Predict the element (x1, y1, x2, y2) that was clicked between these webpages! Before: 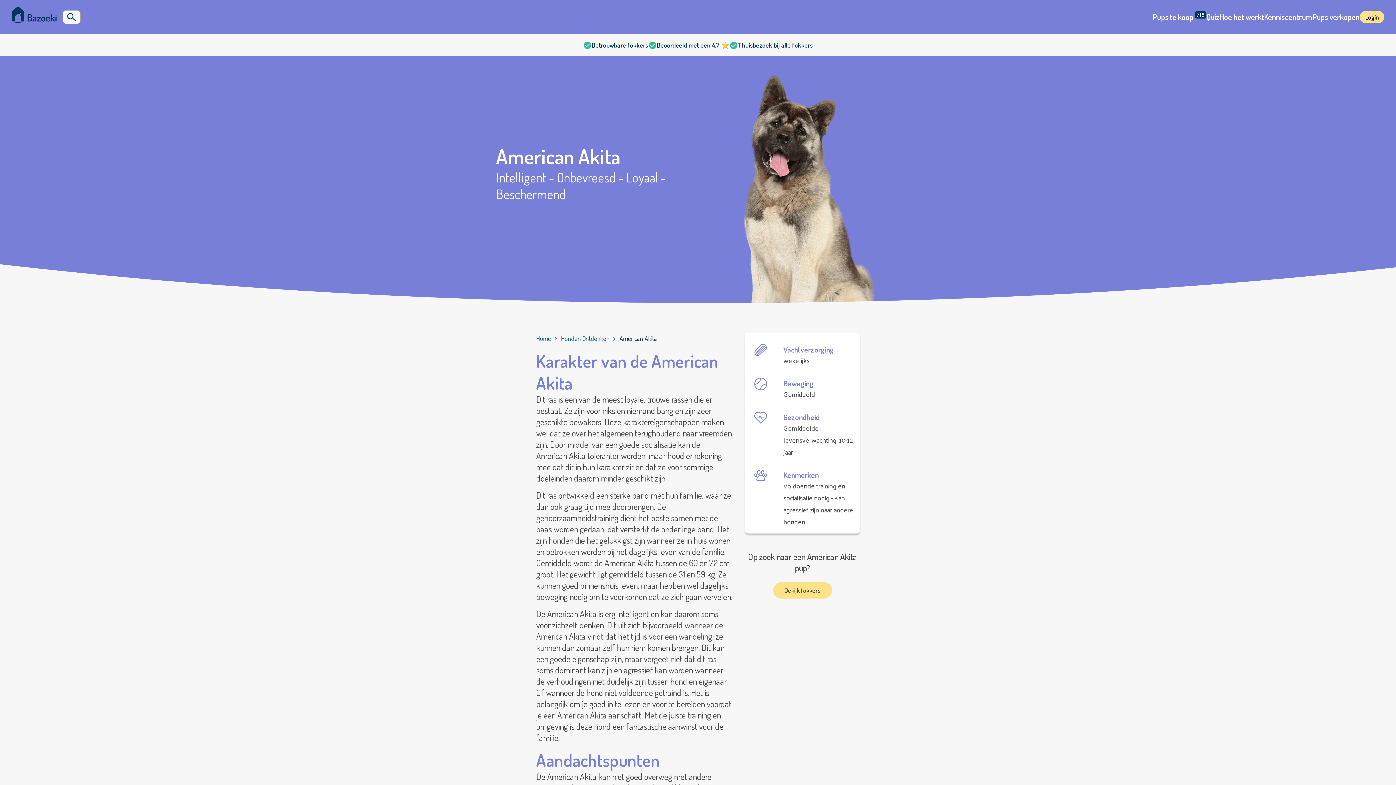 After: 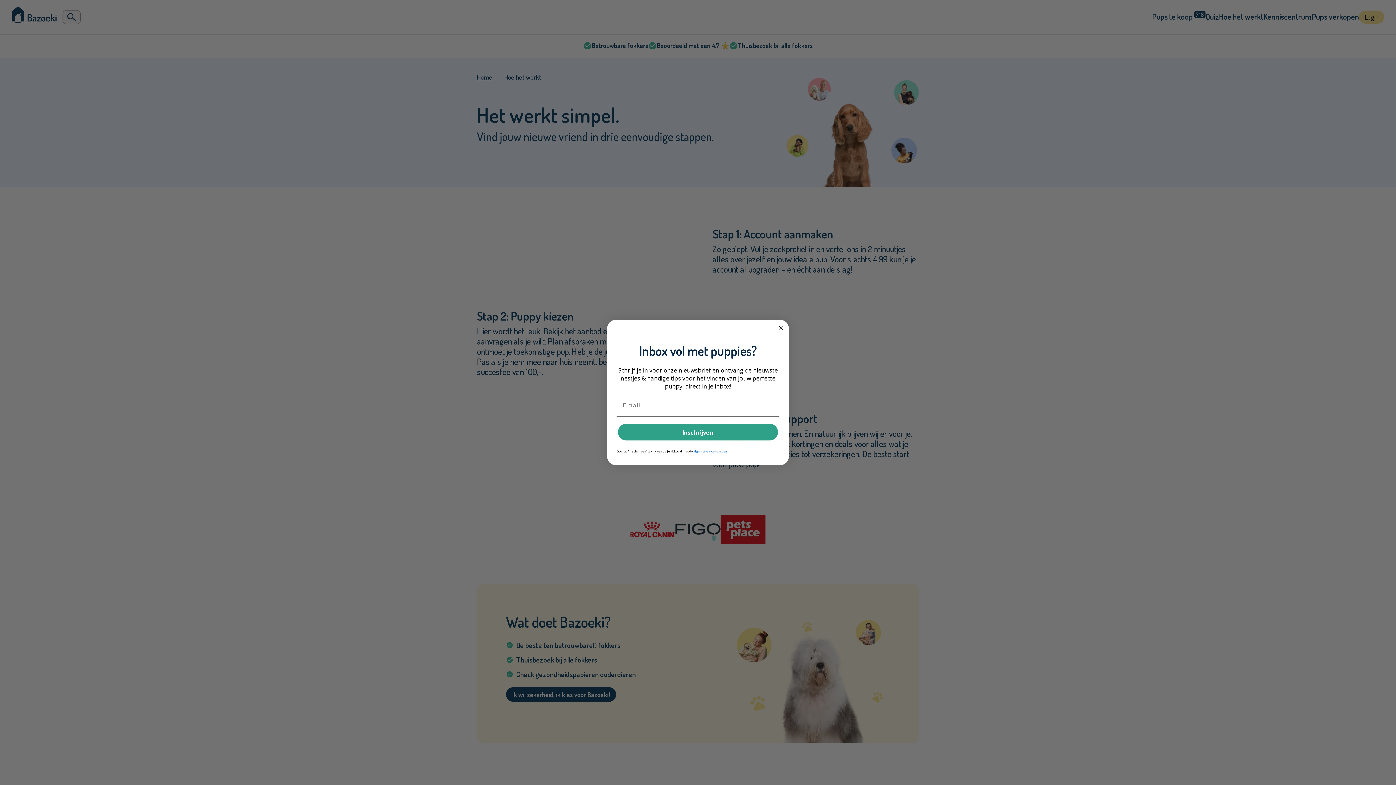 Action: bbox: (1220, 8, 1264, 26) label: Hoe het werkt